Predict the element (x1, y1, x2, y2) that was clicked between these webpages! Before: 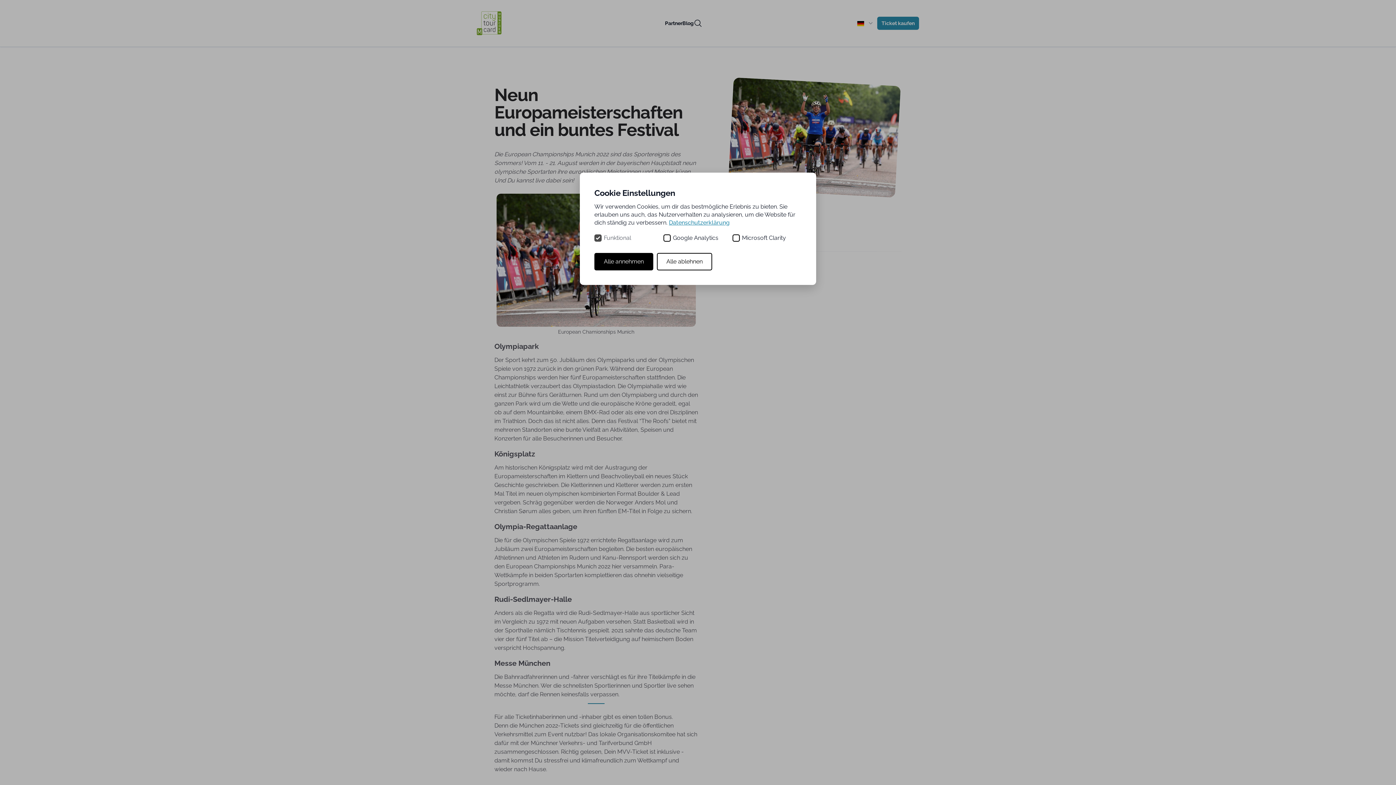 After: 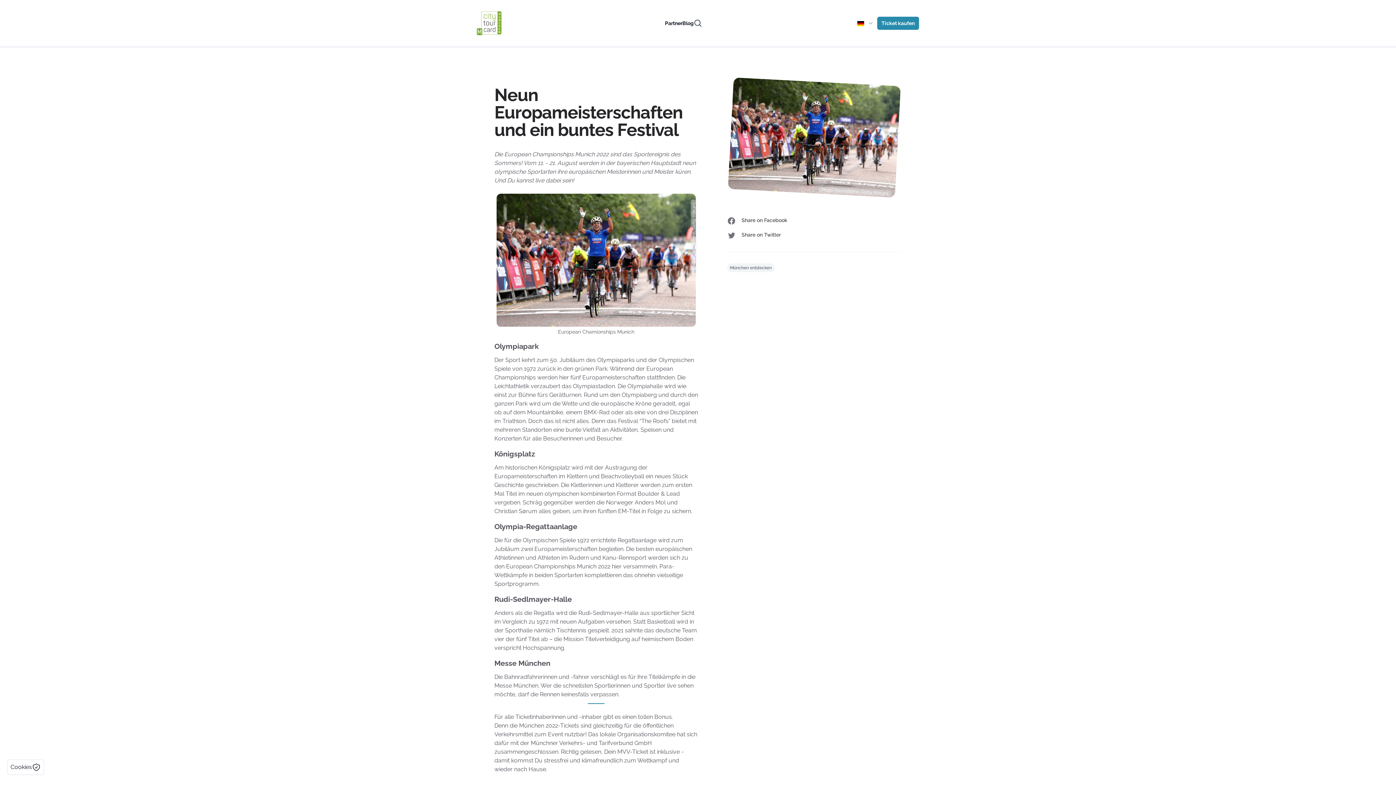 Action: bbox: (594, 253, 653, 270) label: Alle annehmen